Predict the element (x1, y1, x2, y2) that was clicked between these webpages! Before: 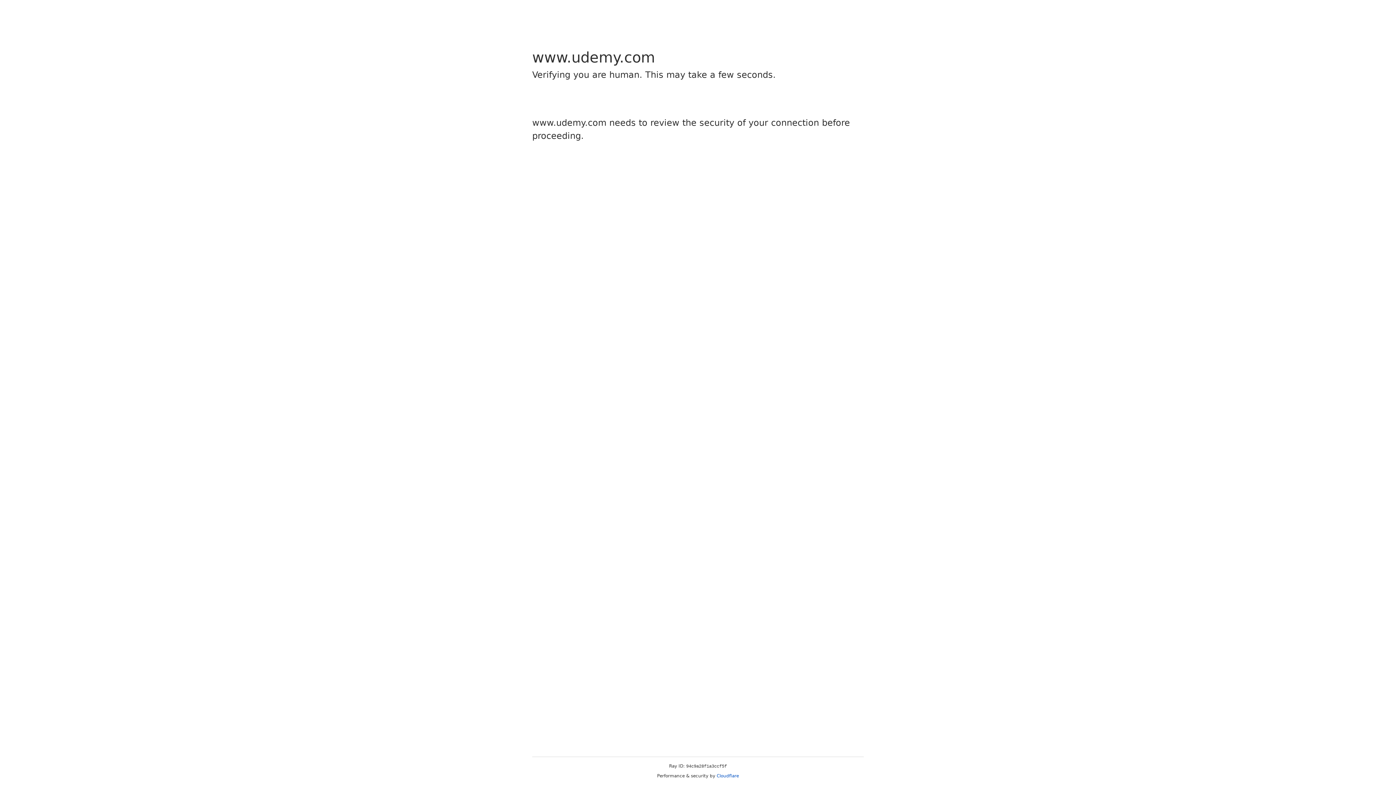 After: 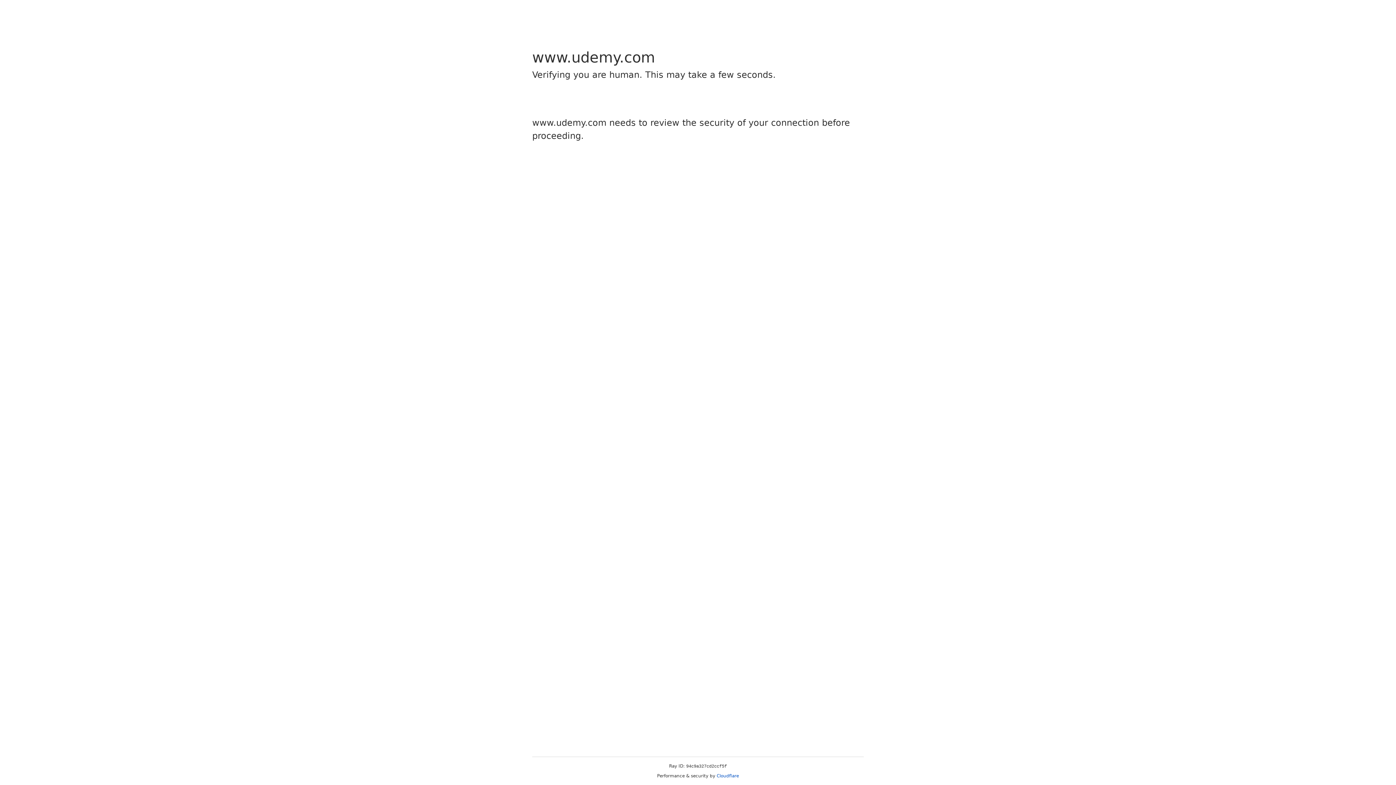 Action: bbox: (716, 773, 739, 778) label: Cloudflare